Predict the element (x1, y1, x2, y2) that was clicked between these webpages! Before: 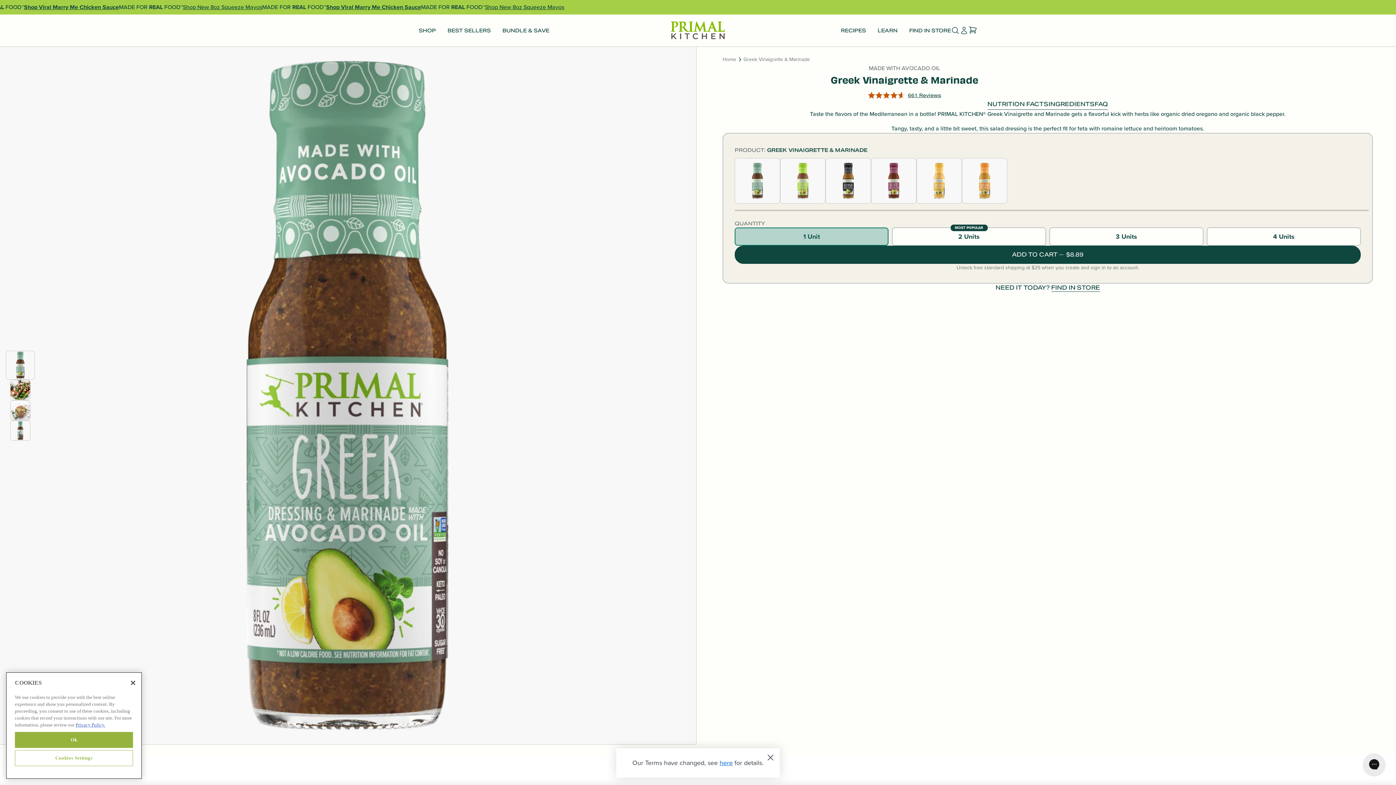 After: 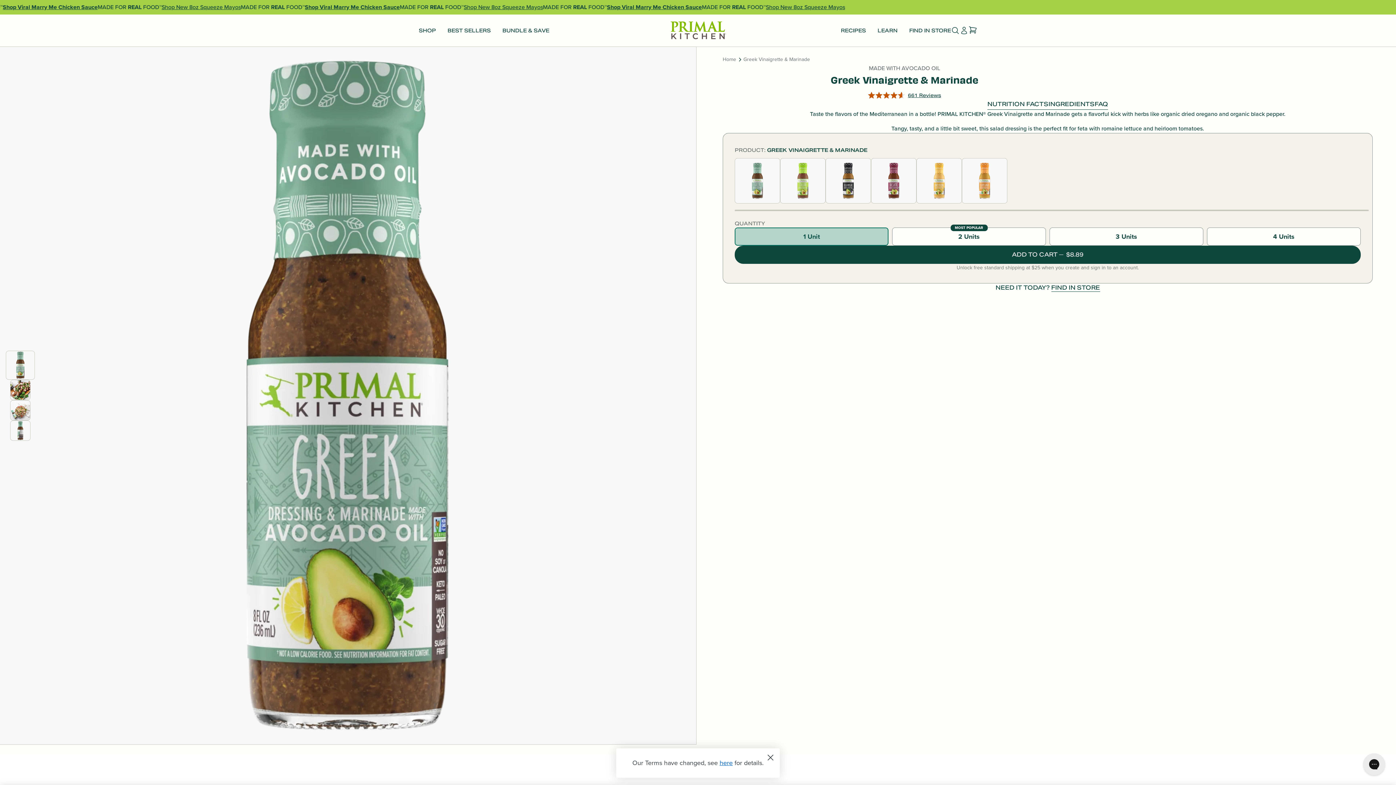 Action: label: 1 Unit bbox: (734, 227, 888, 245)